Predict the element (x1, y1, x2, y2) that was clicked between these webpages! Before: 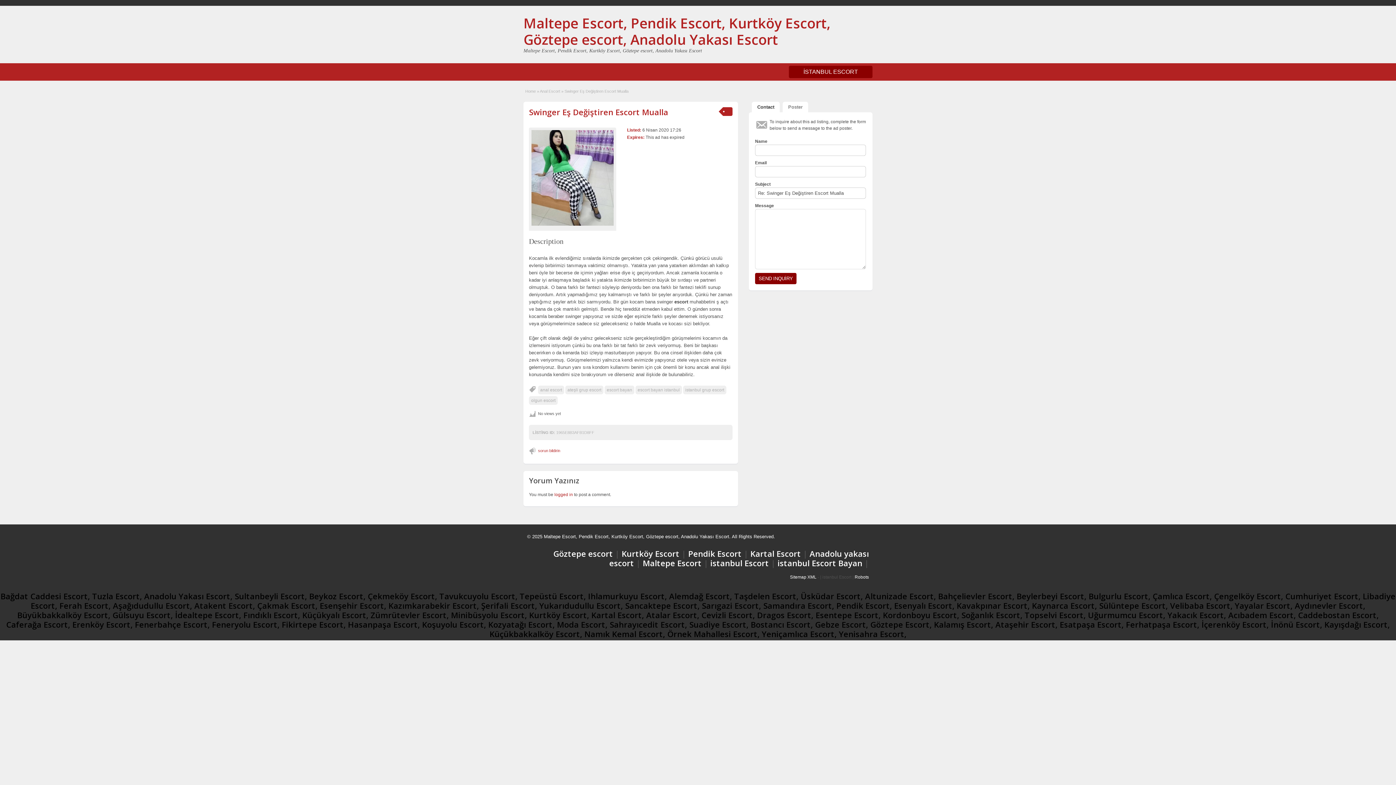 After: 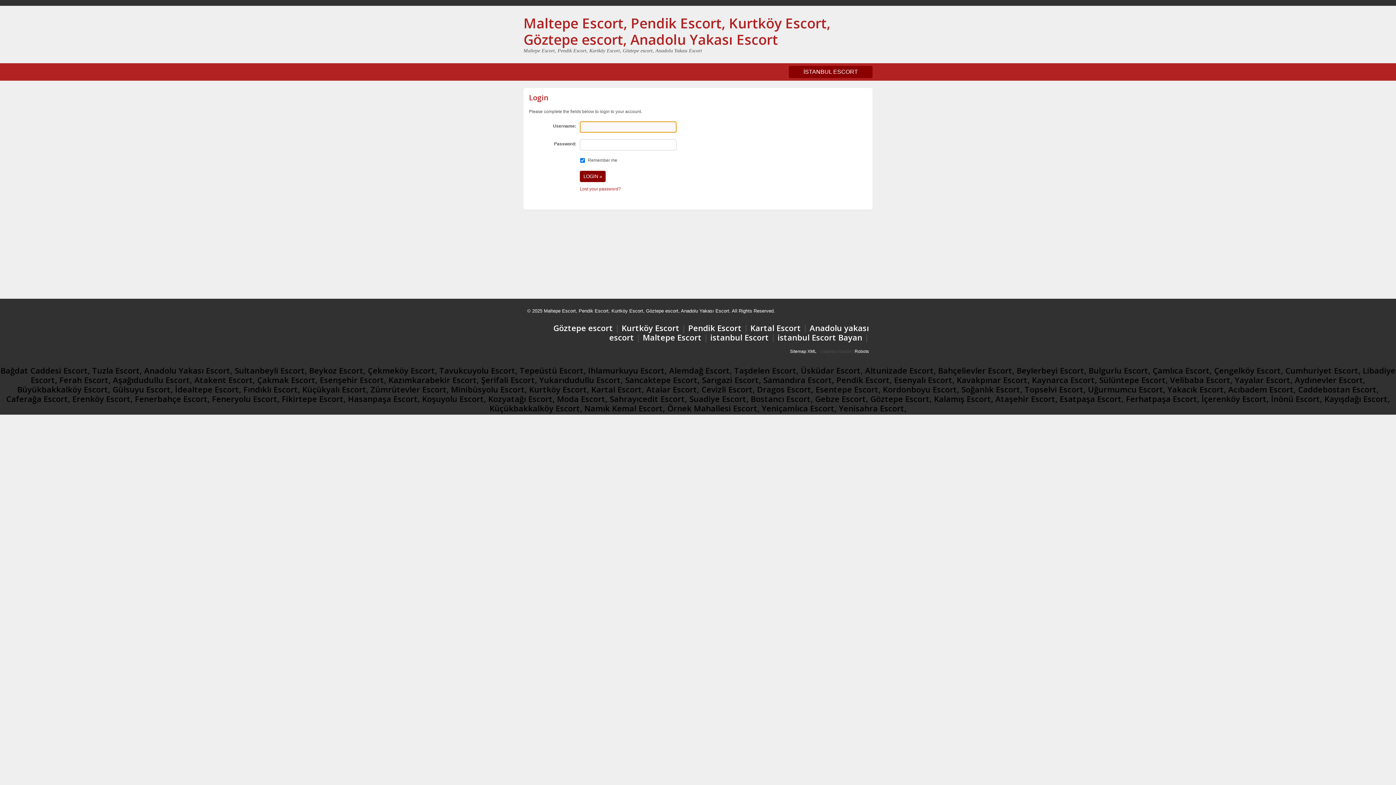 Action: label: logged in bbox: (554, 492, 573, 497)